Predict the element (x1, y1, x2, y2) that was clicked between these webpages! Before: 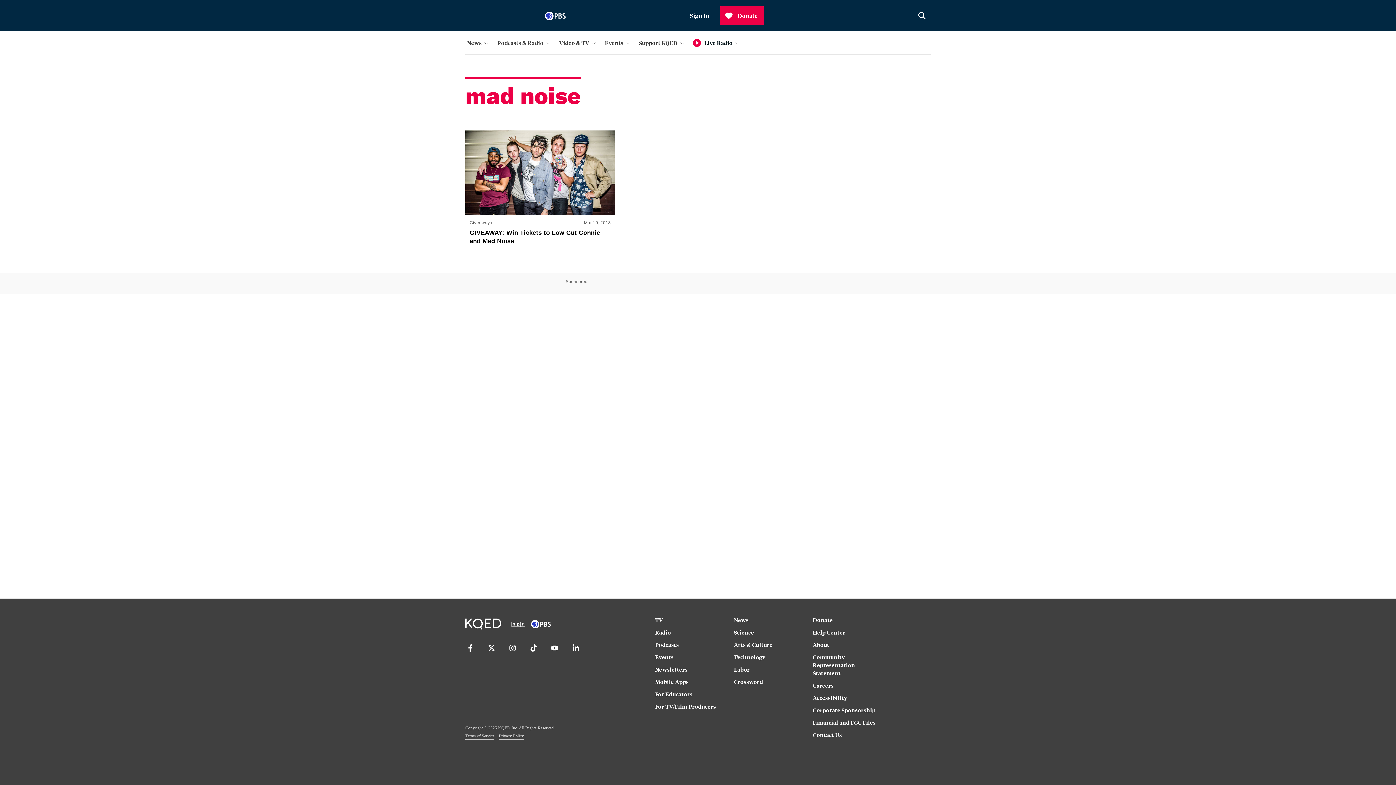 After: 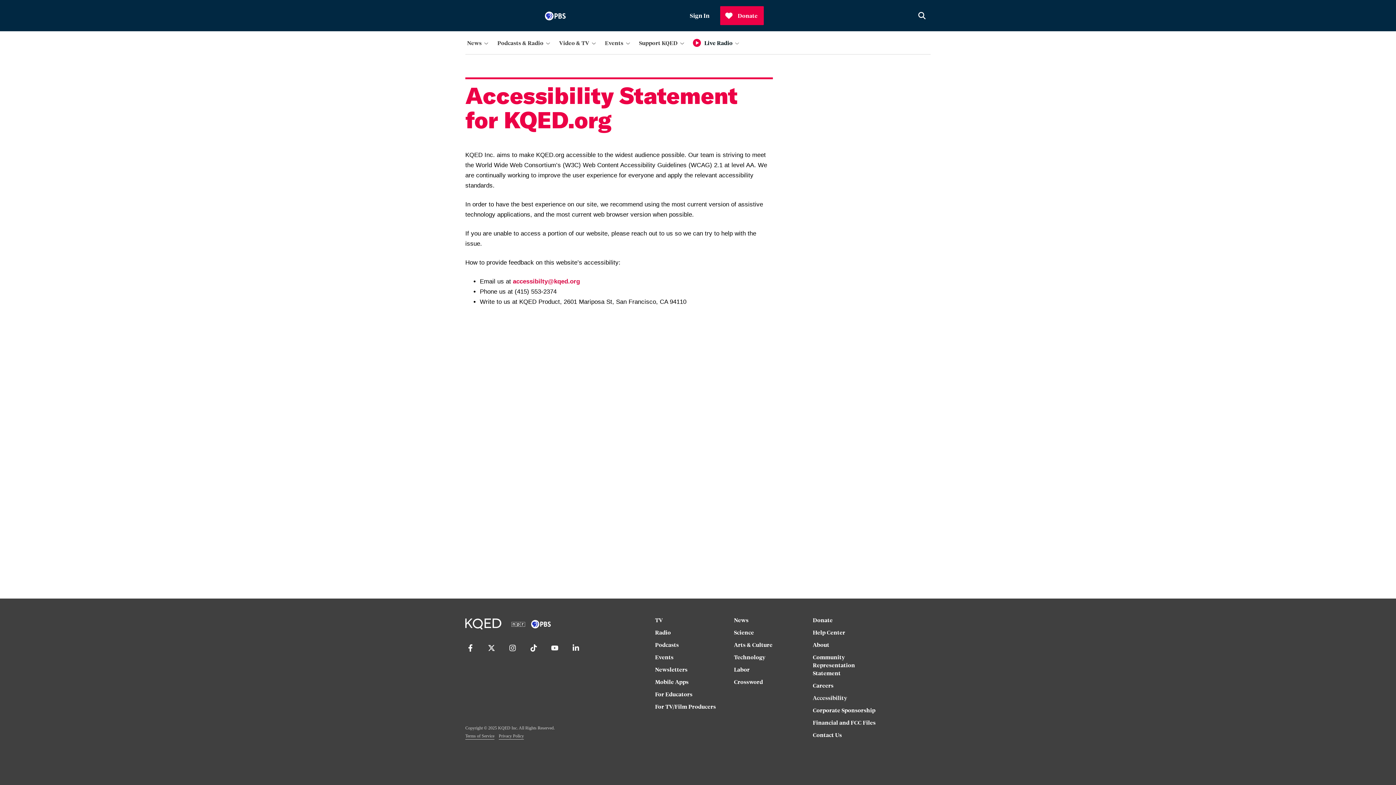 Action: bbox: (813, 694, 884, 706) label: Accessibility